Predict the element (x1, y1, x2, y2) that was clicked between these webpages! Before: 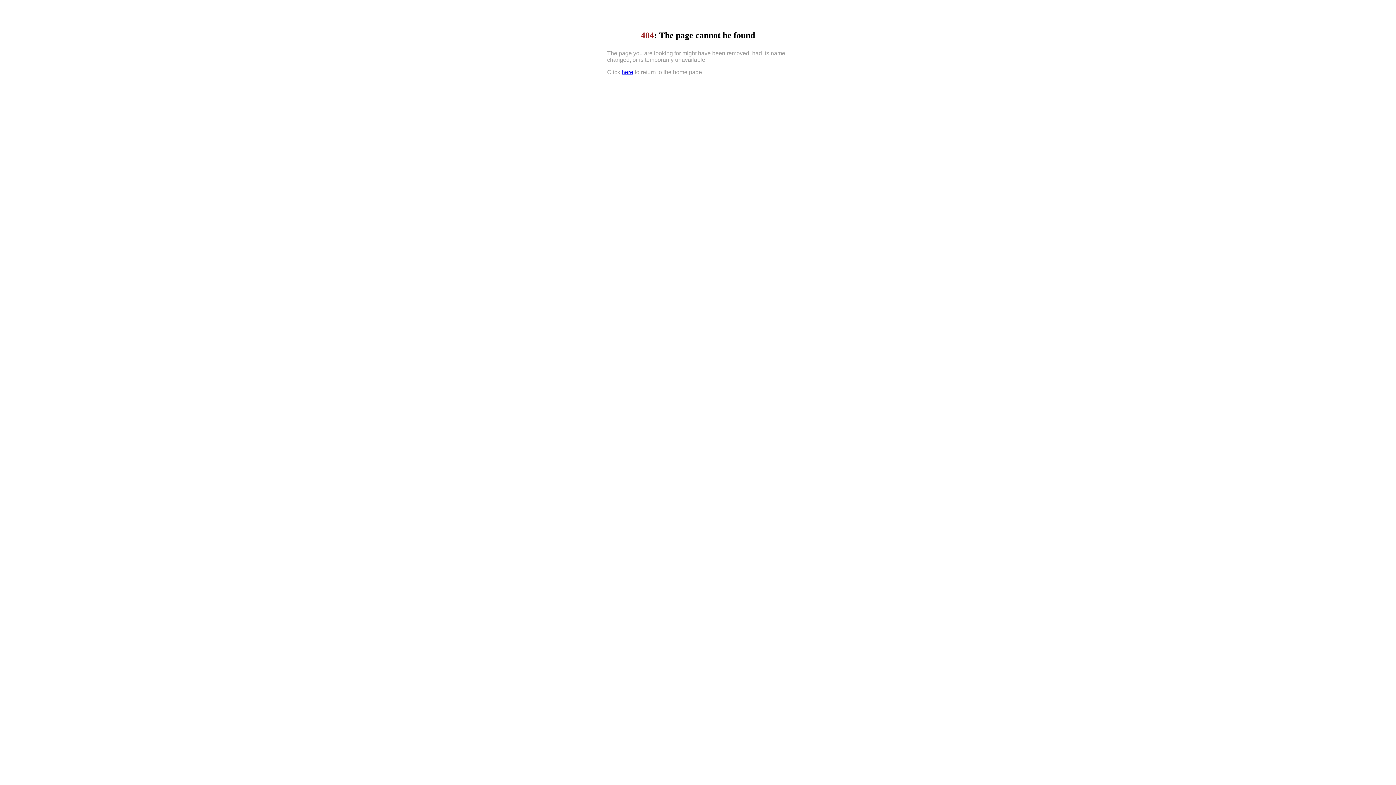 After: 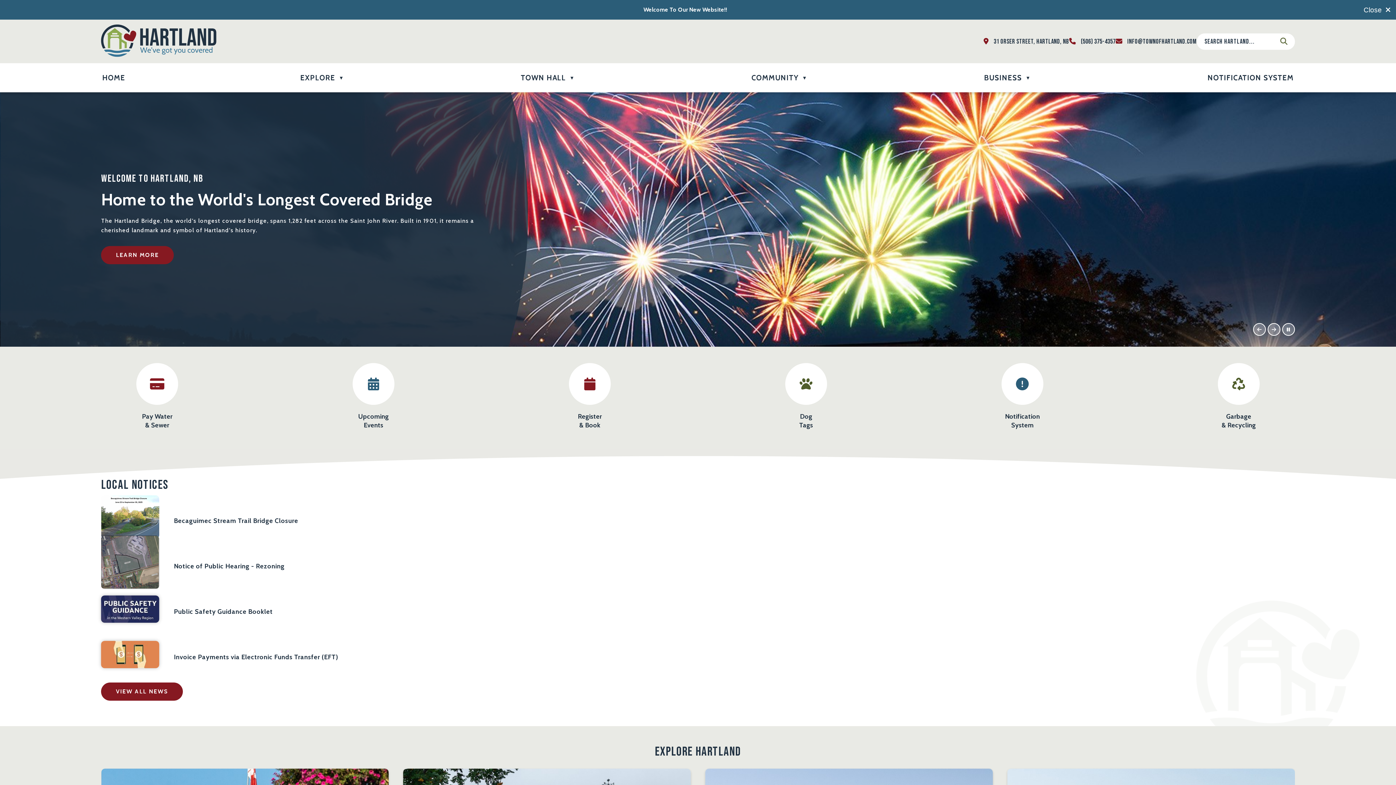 Action: label: here bbox: (621, 69, 633, 75)